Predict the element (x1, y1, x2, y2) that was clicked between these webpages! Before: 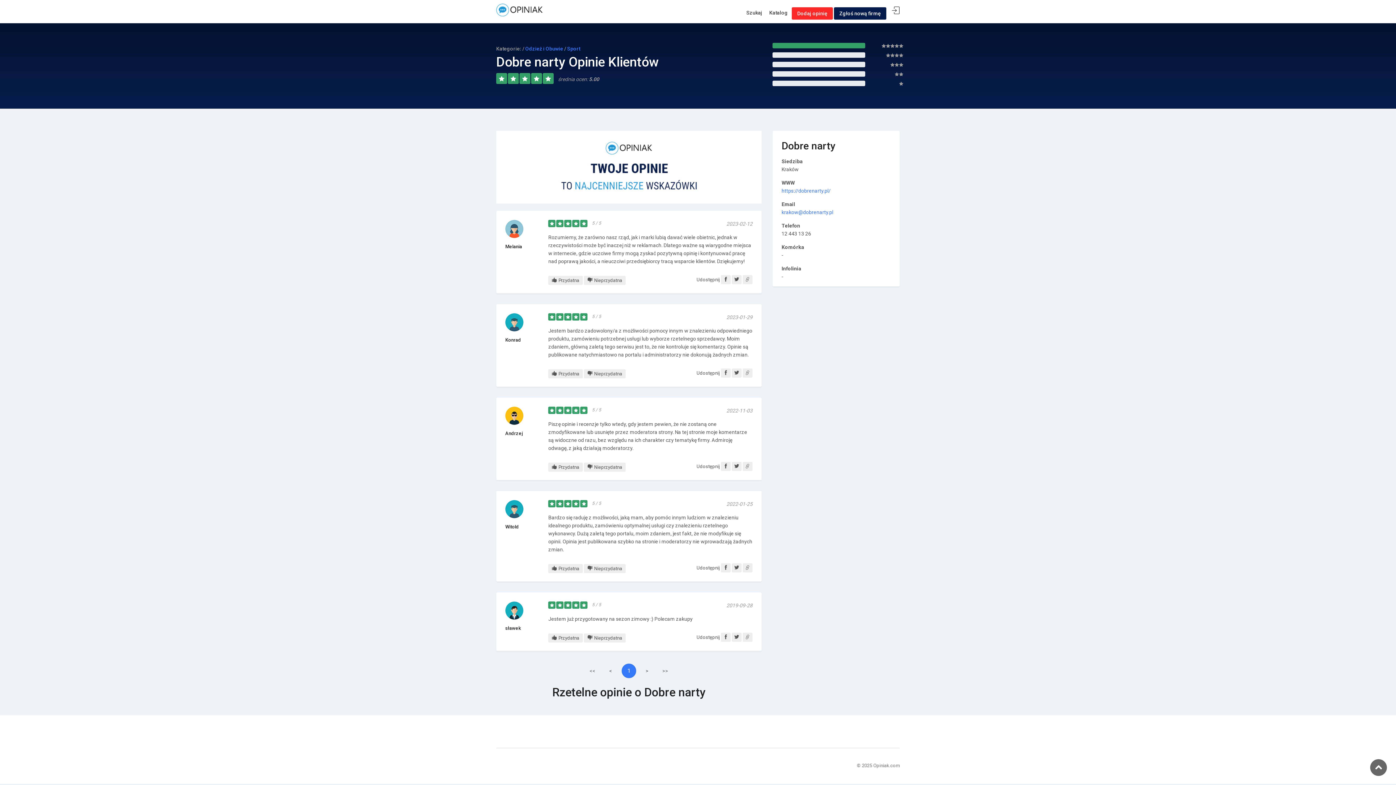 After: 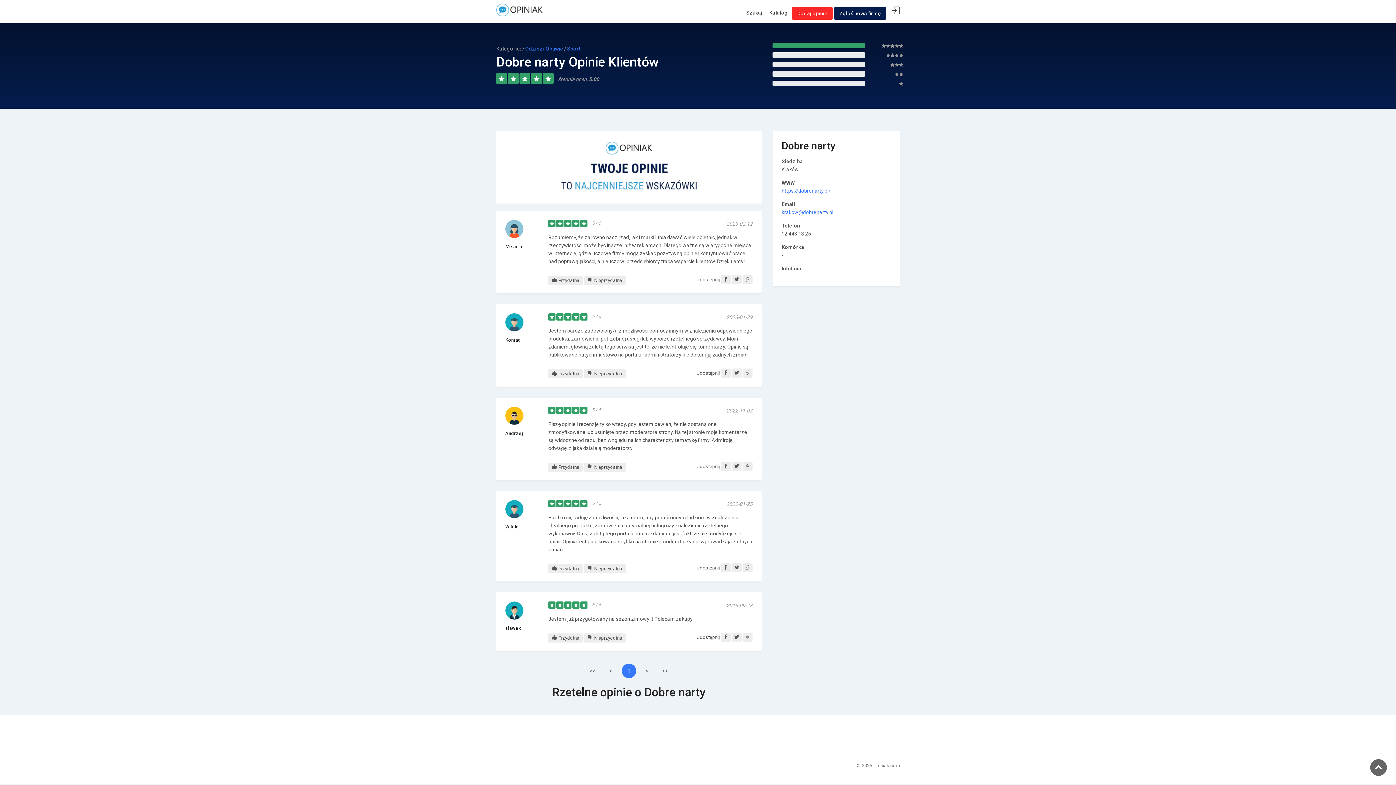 Action: bbox: (658, 664, 672, 678) label: >>